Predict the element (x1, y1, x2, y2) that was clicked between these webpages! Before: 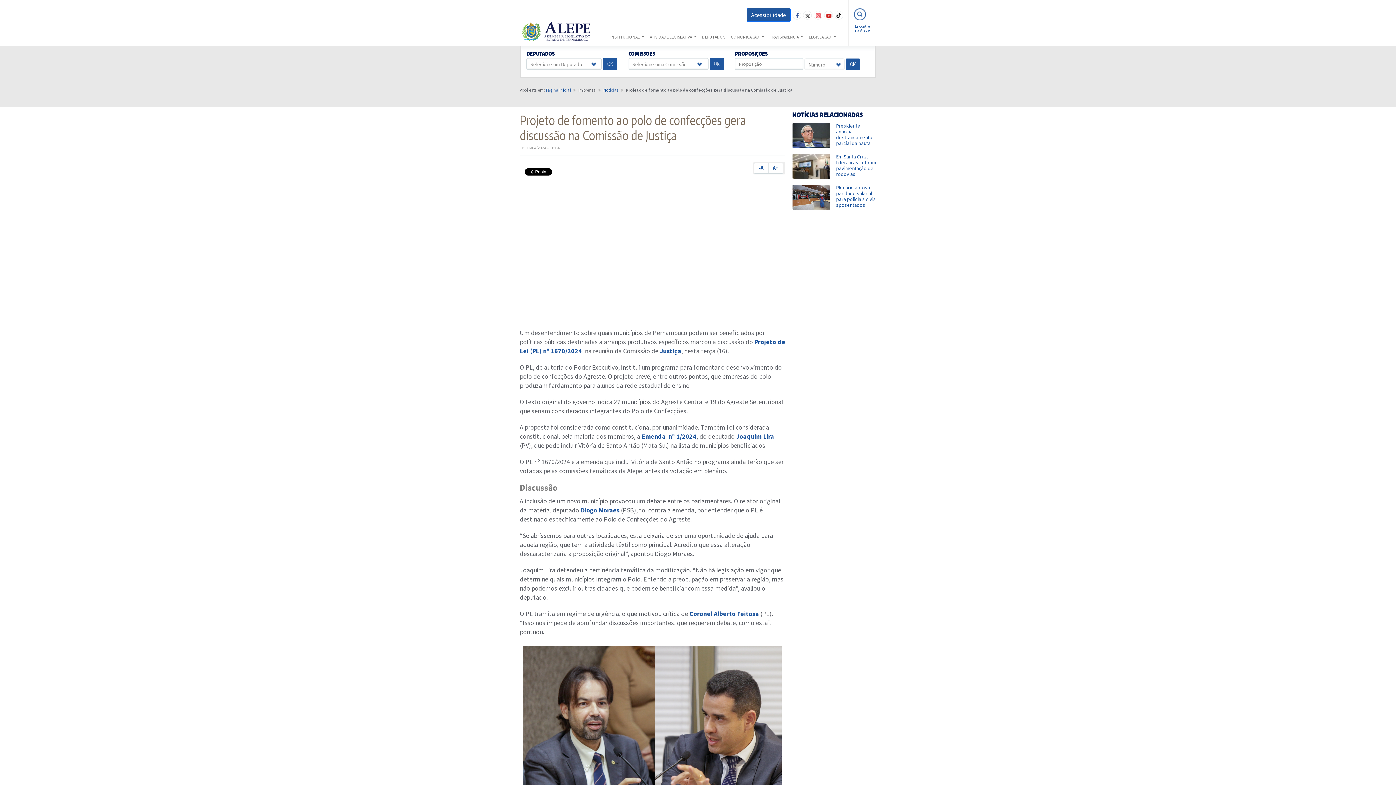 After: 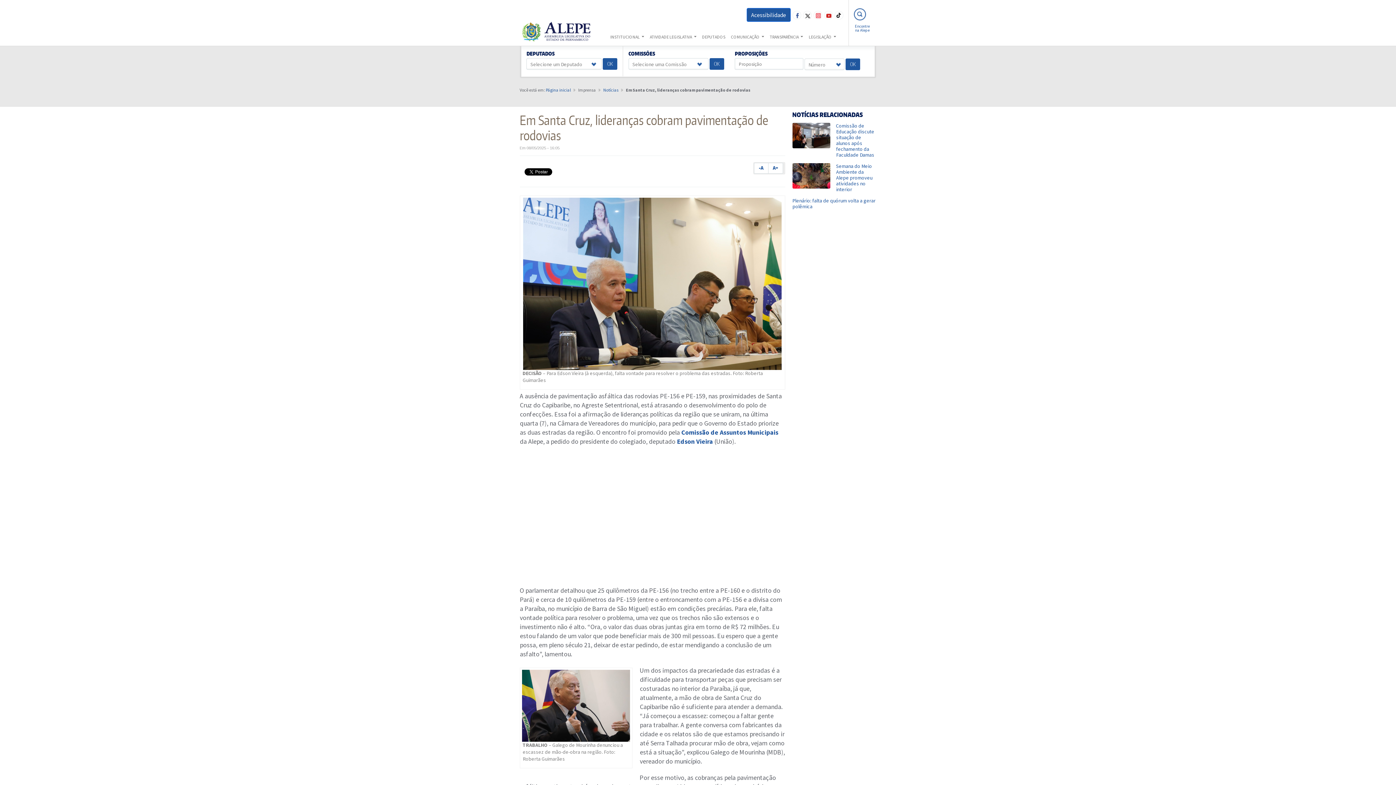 Action: label: Em Santa Cruz, lideranças cobram pavimentação de rodovias bbox: (792, 153, 876, 177)